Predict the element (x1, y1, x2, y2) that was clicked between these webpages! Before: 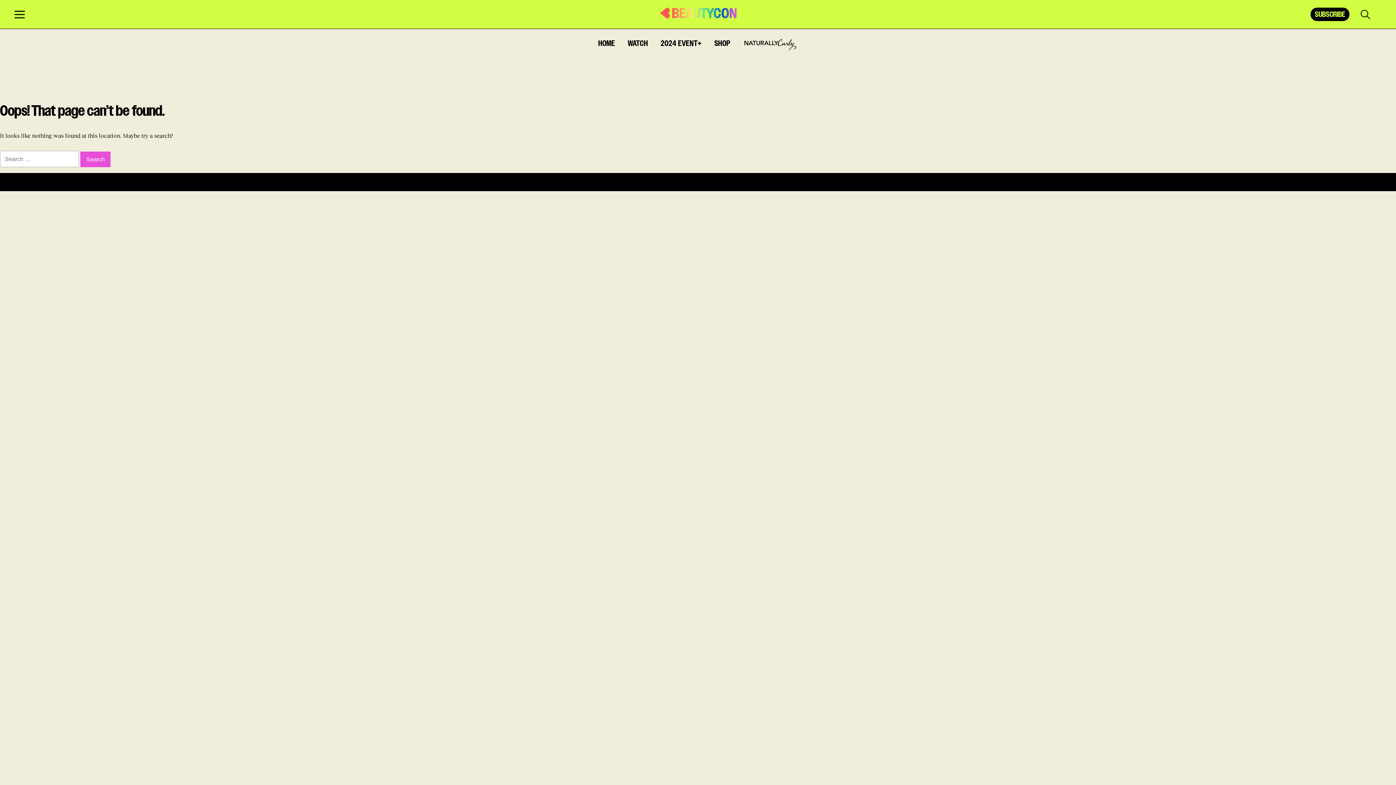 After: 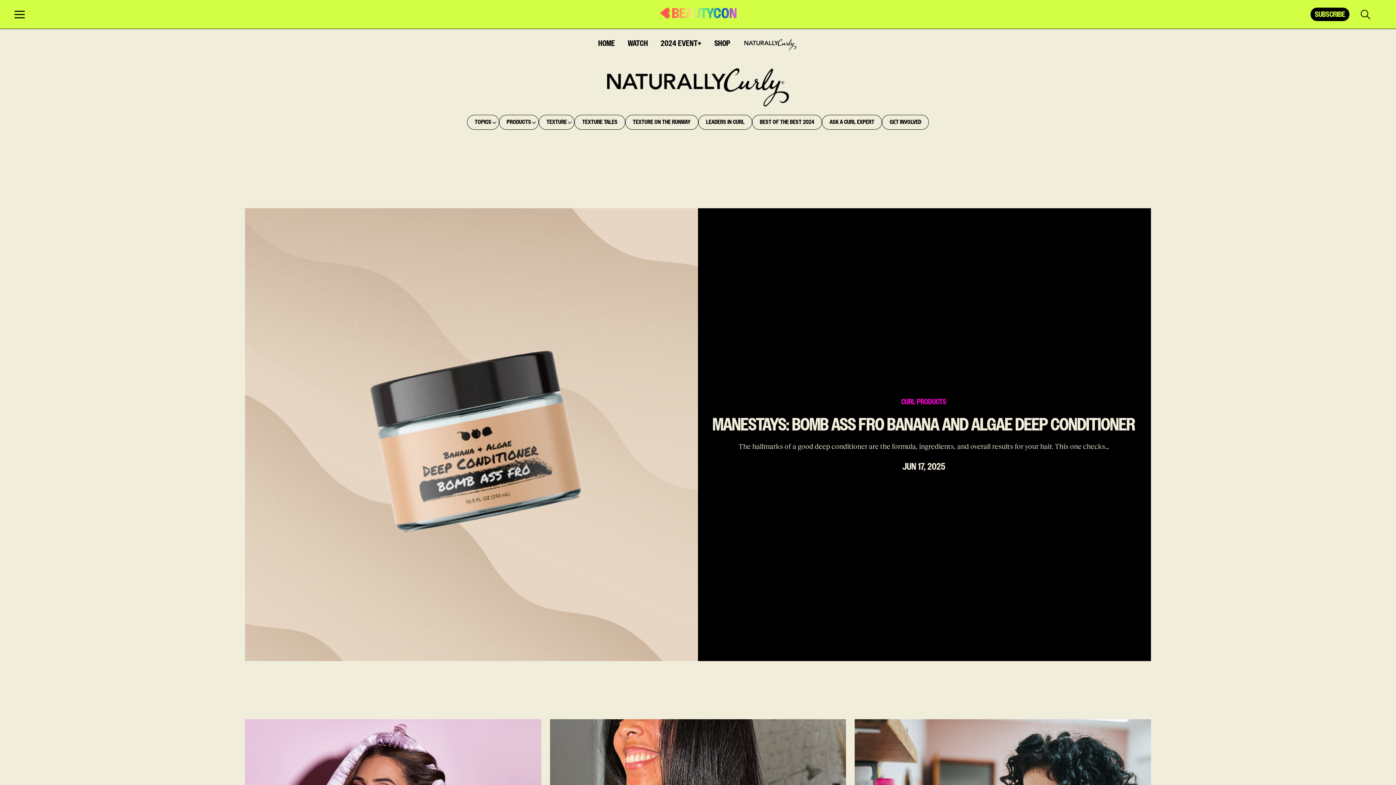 Action: bbox: (714, 40, 730, 46) label: SHOP